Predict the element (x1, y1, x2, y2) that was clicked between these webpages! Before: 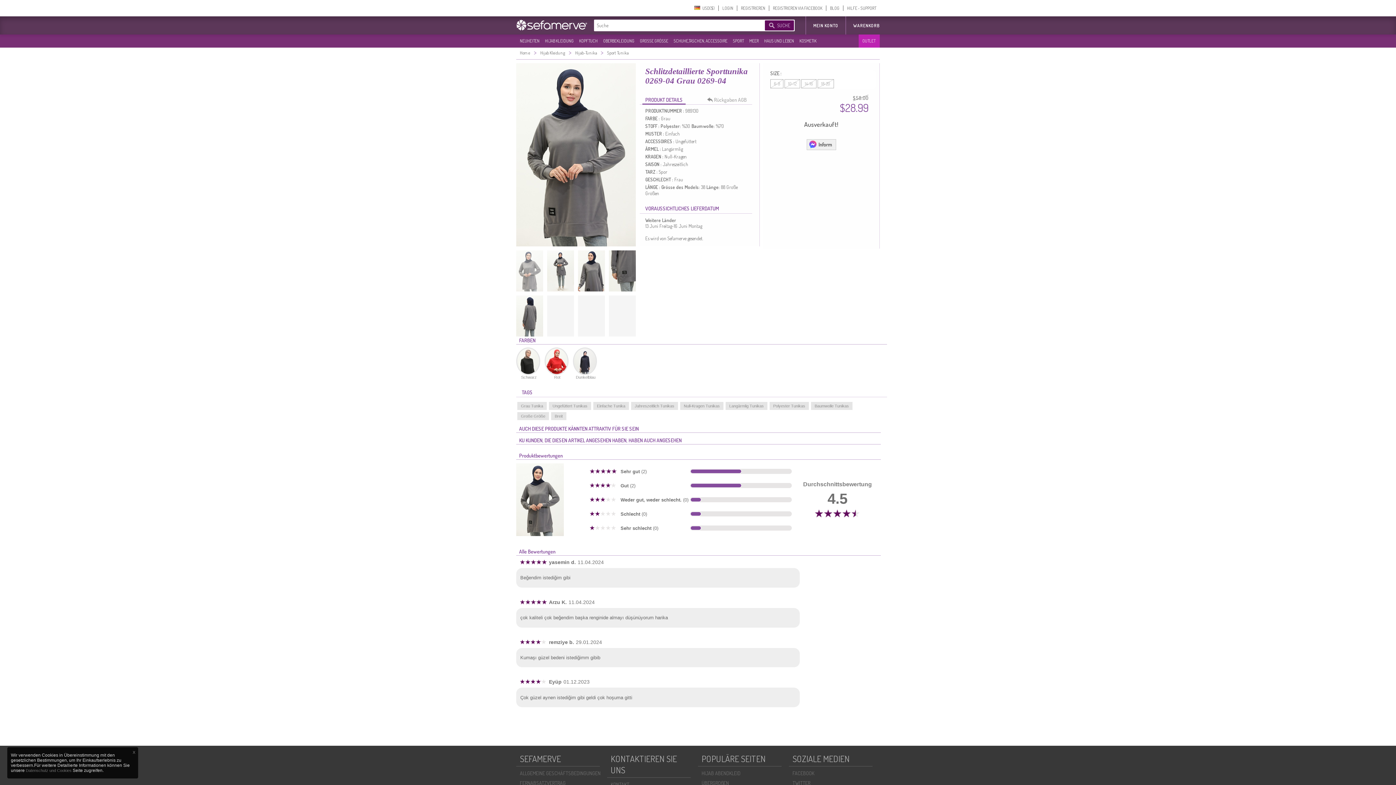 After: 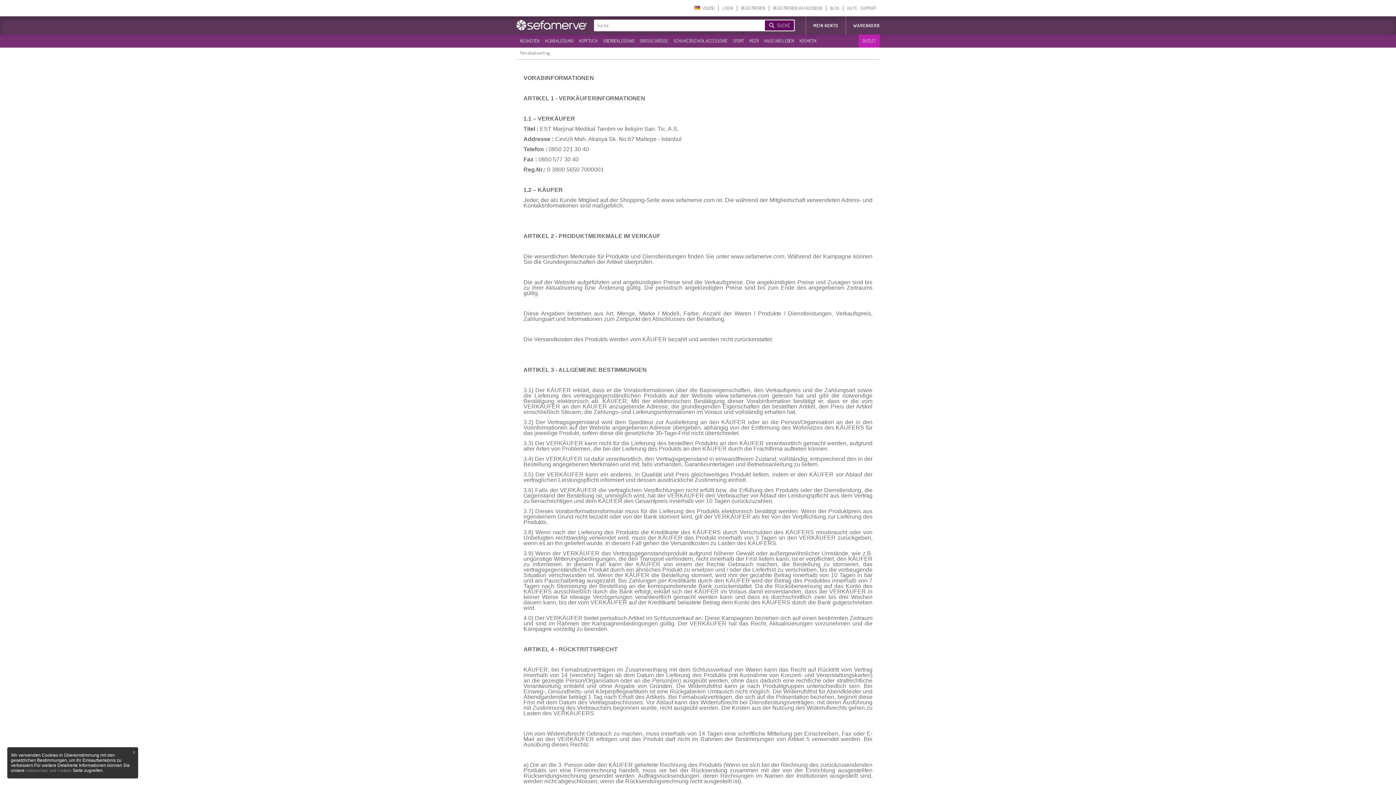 Action: label: FERNABSATZVERTRAG bbox: (516, 778, 614, 788)